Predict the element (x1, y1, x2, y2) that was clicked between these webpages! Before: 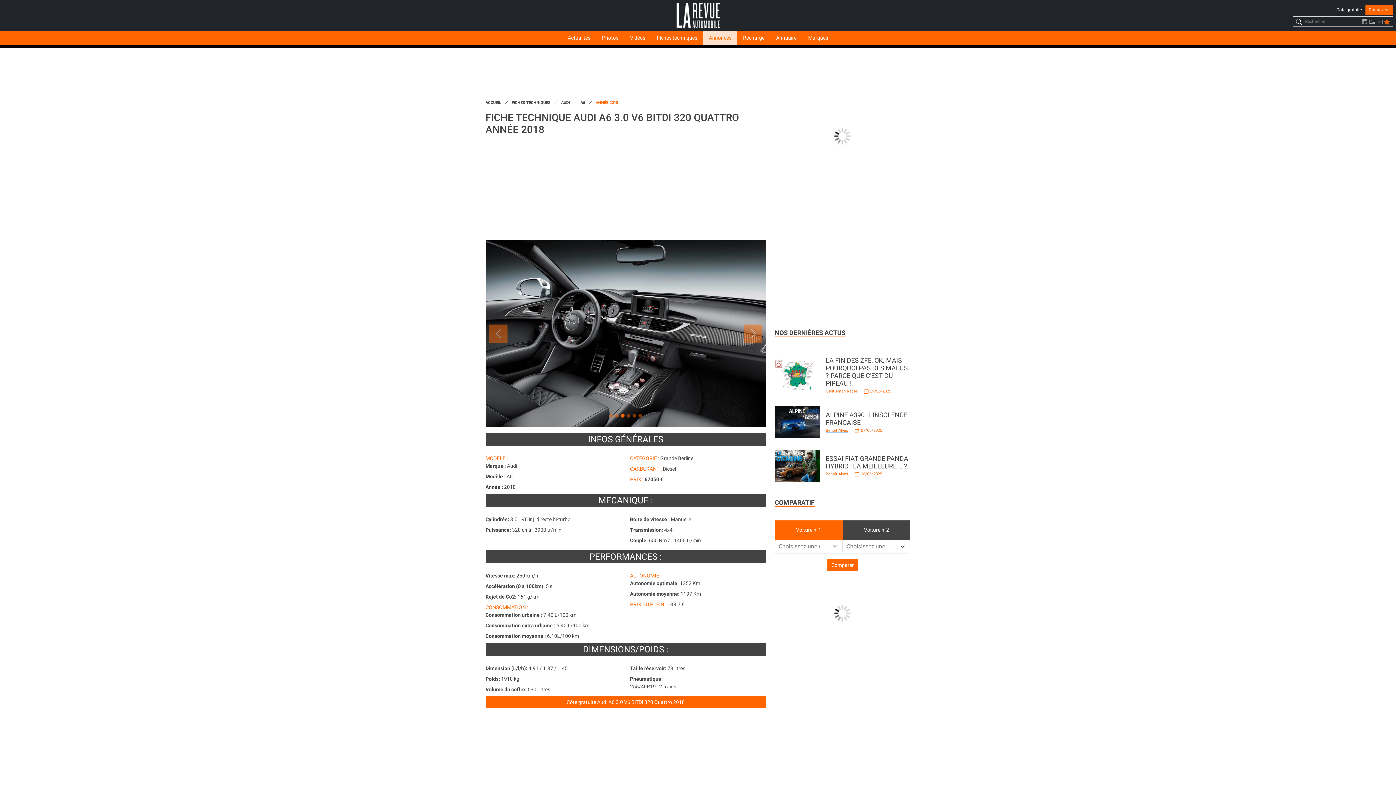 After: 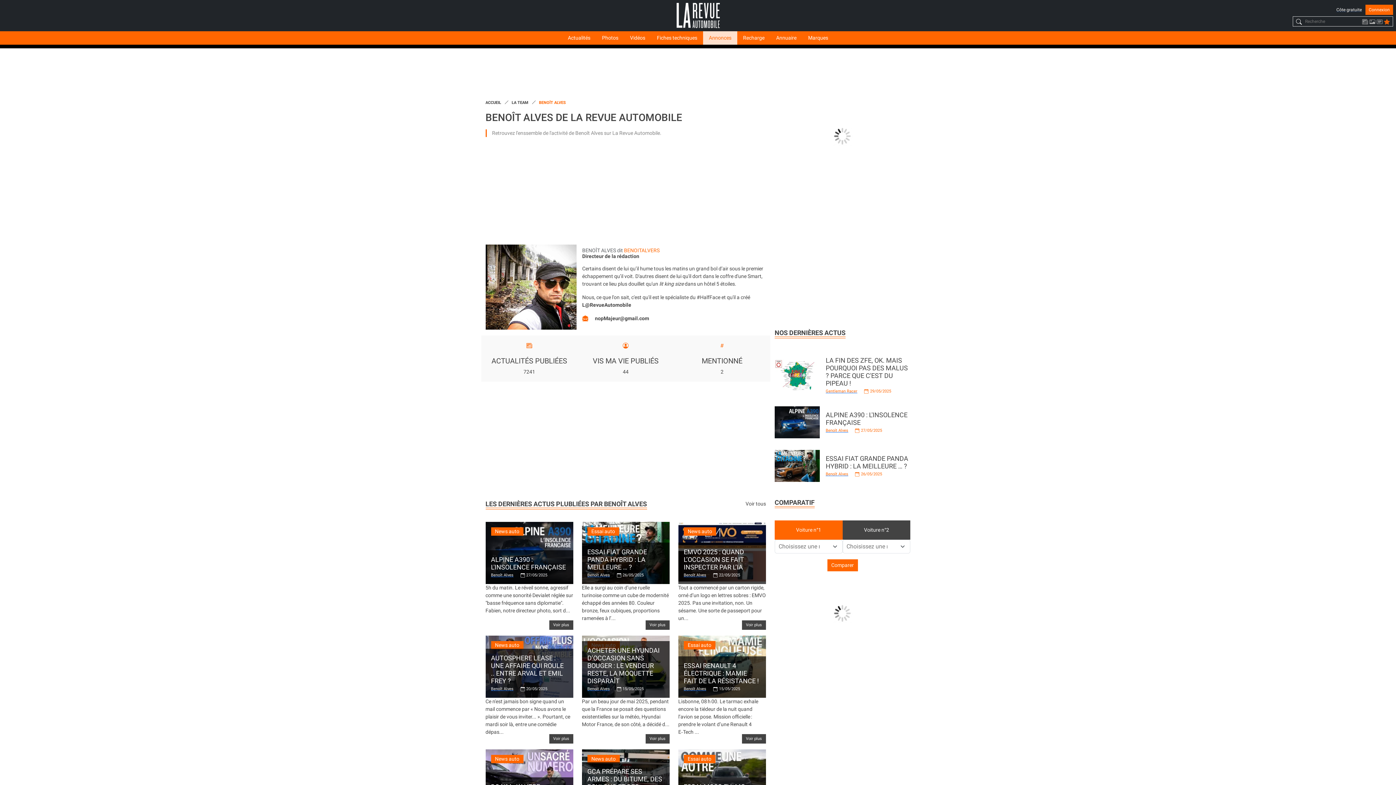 Action: bbox: (825, 471, 848, 476) label: Benoît Alves